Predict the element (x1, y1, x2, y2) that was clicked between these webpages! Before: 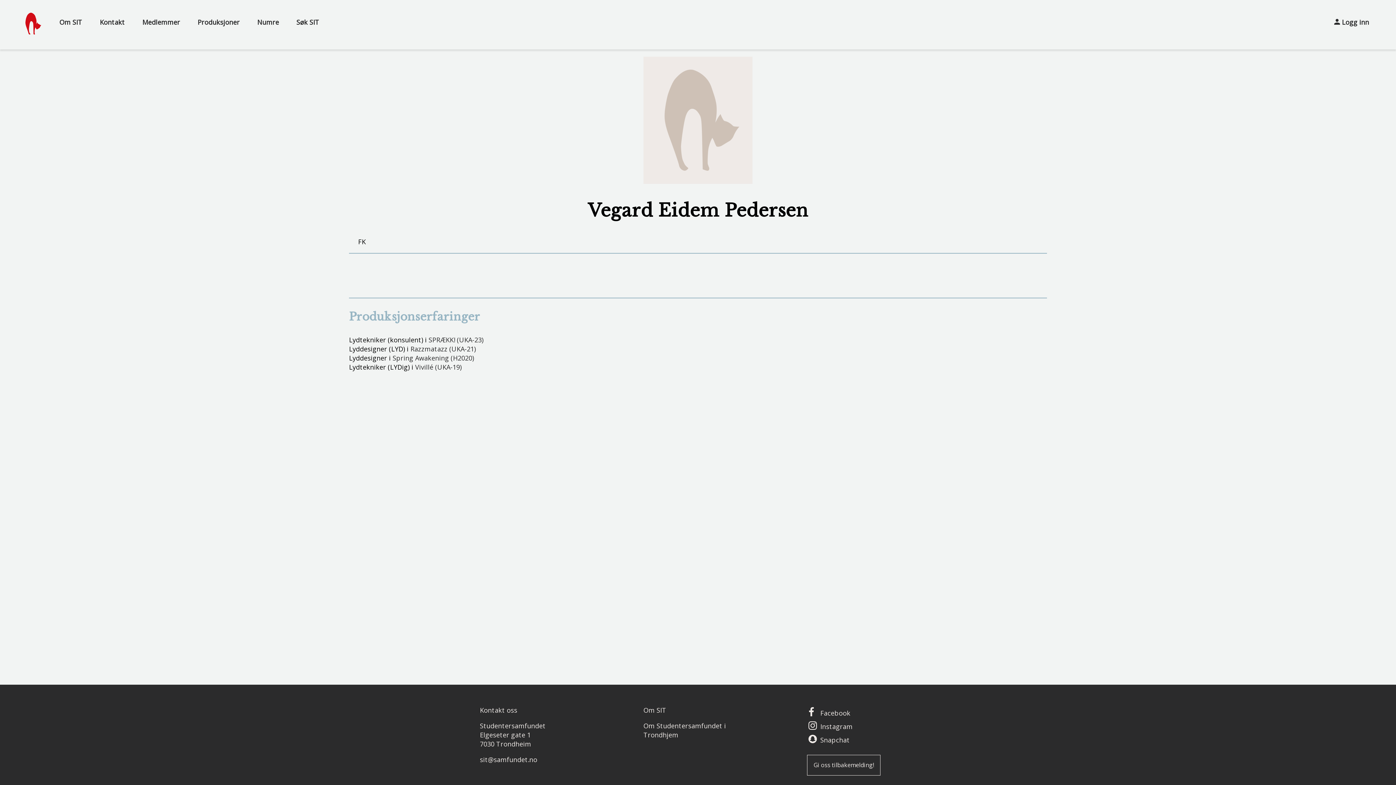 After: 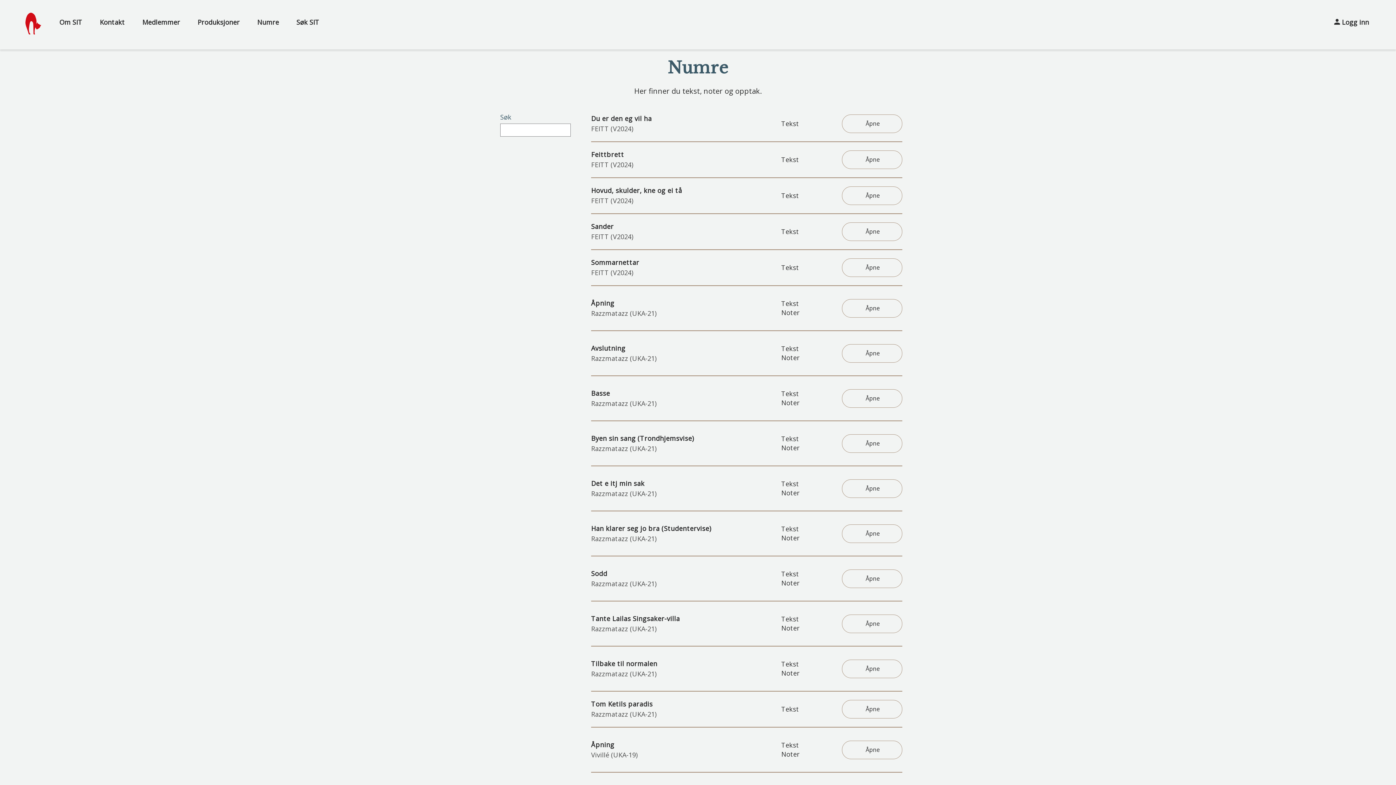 Action: bbox: (248, 9, 287, 35) label: Numre